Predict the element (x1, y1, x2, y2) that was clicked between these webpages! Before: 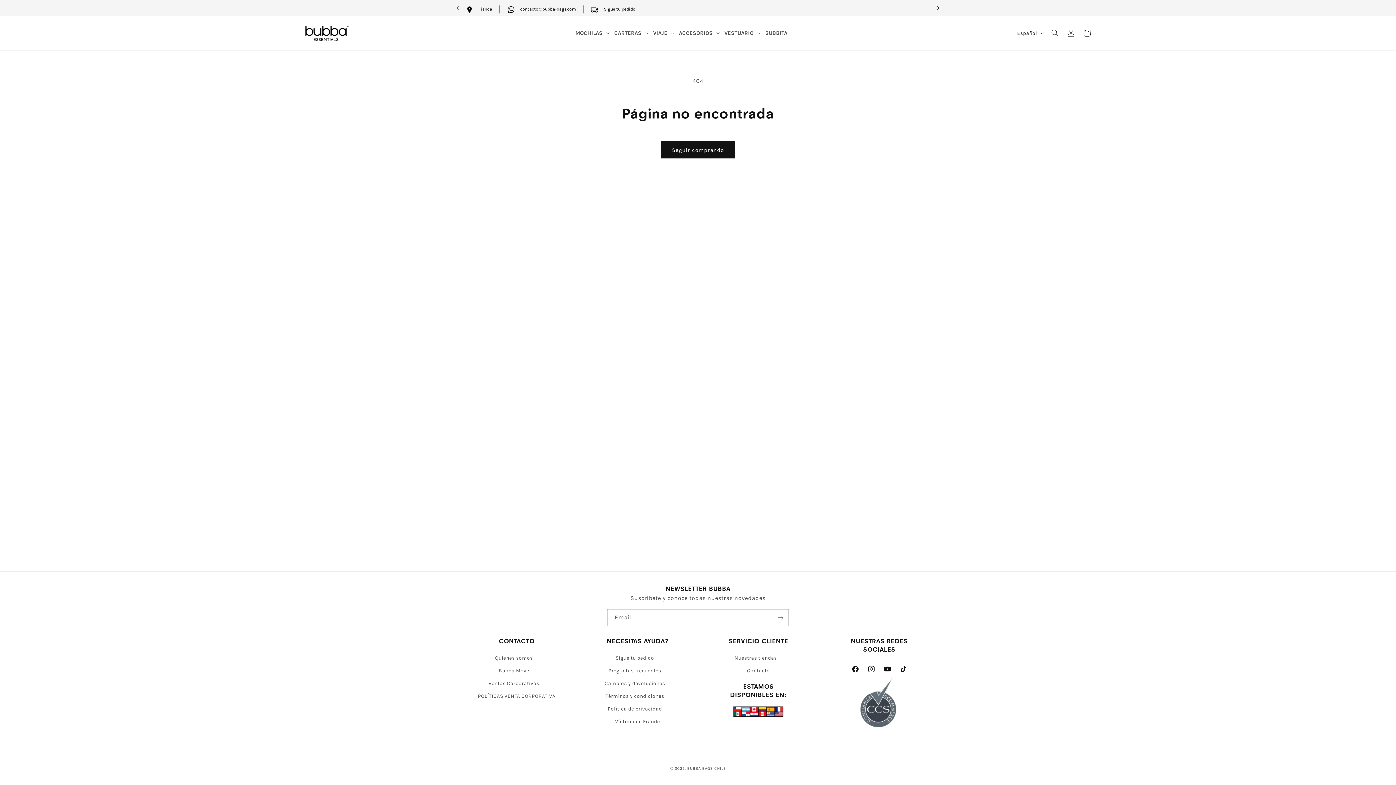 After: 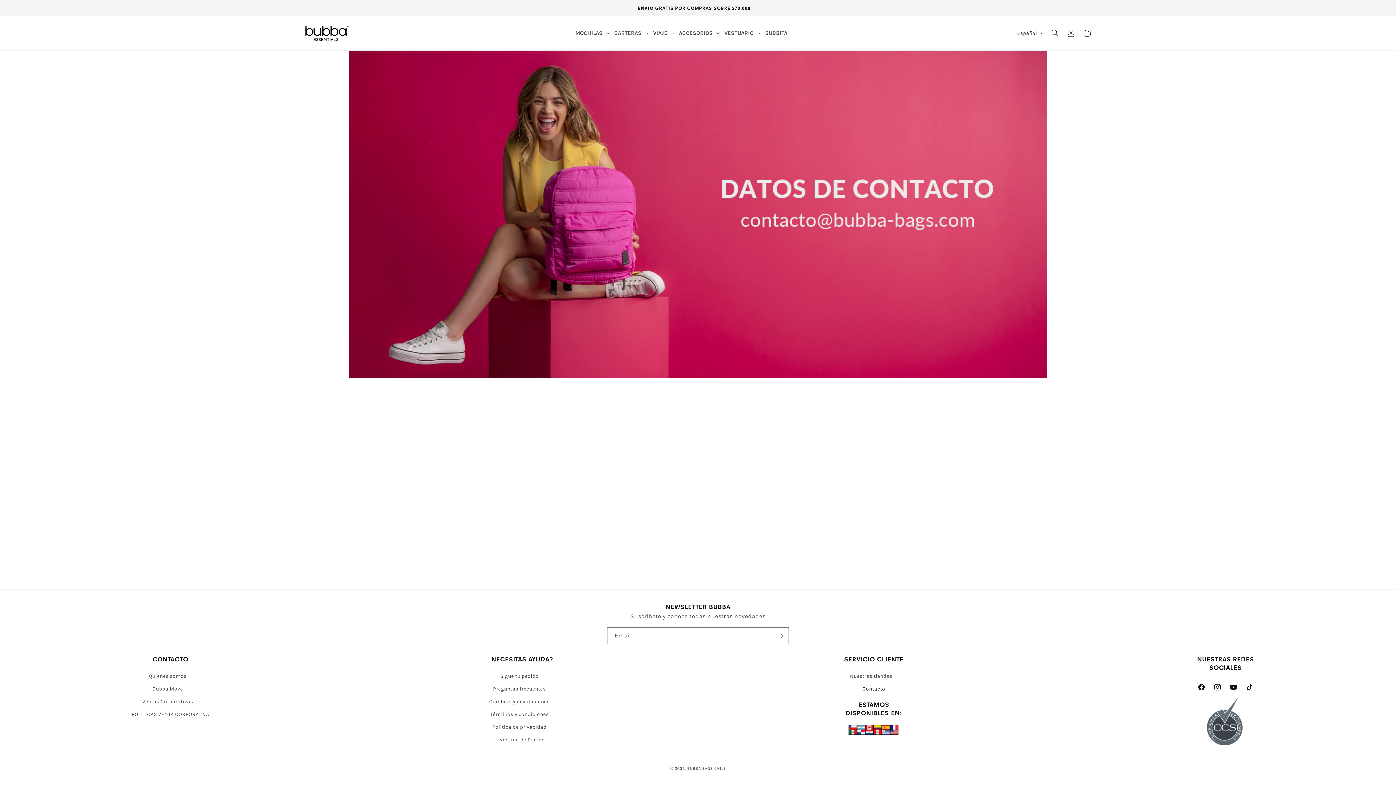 Action: label: Contacto bbox: (747, 664, 770, 677)